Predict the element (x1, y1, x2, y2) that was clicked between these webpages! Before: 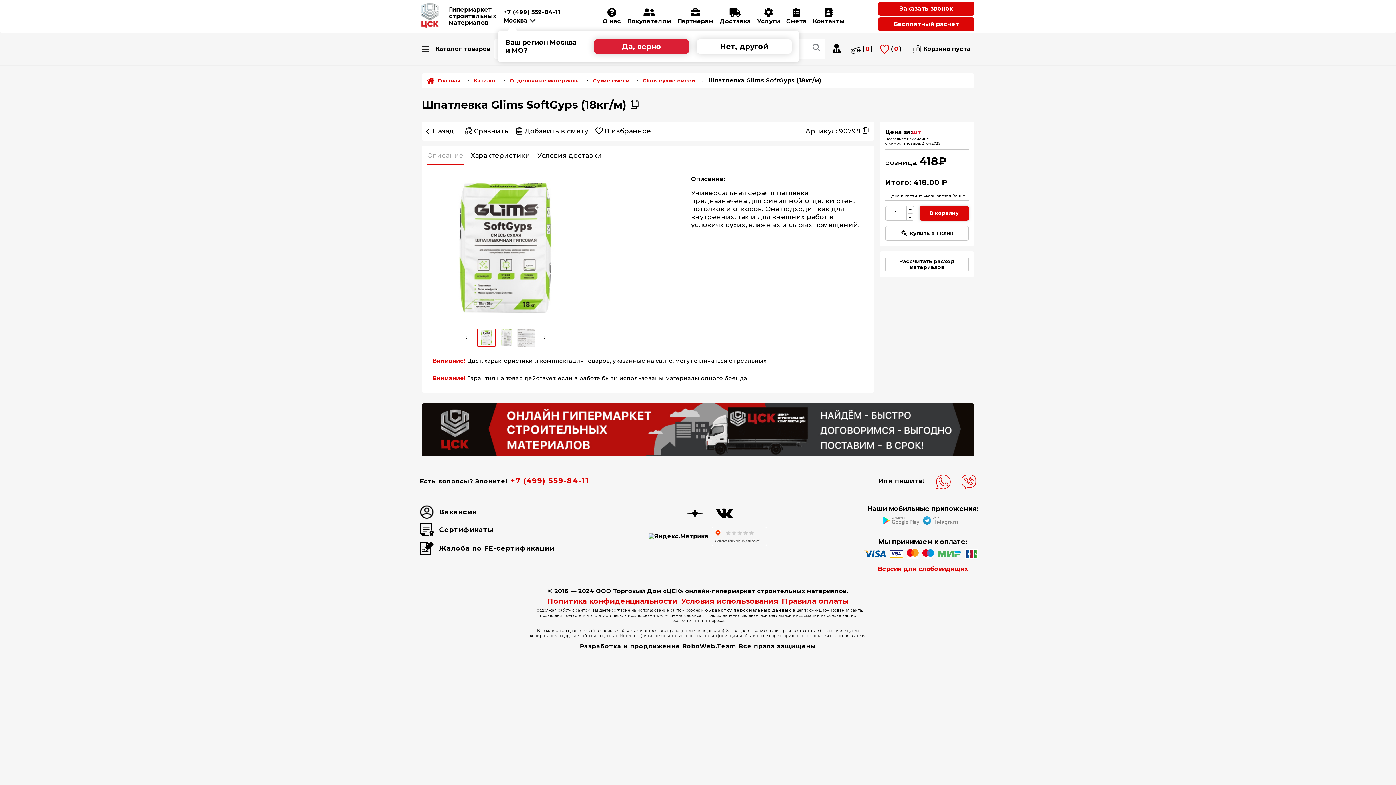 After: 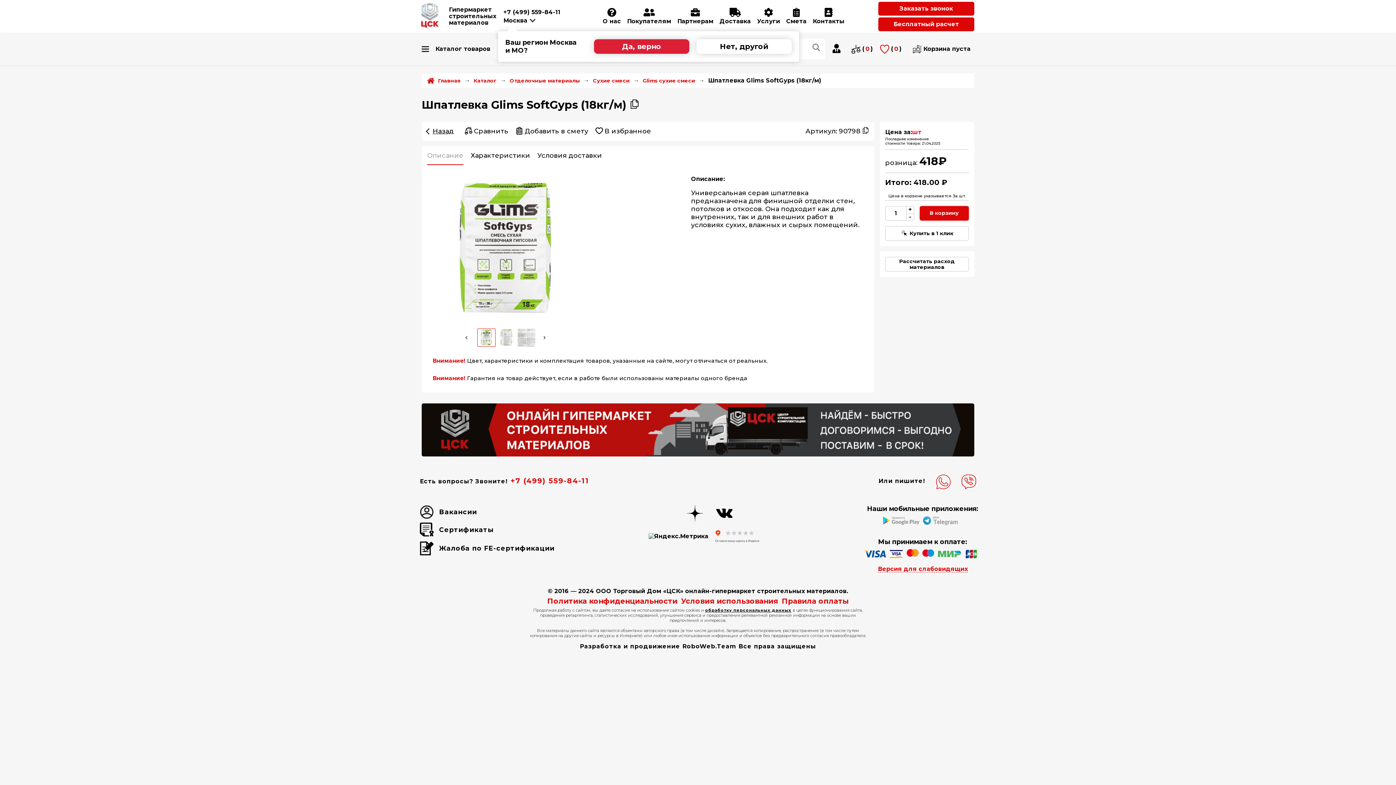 Action: bbox: (547, 596, 677, 605) label: Политика конфиденциальности